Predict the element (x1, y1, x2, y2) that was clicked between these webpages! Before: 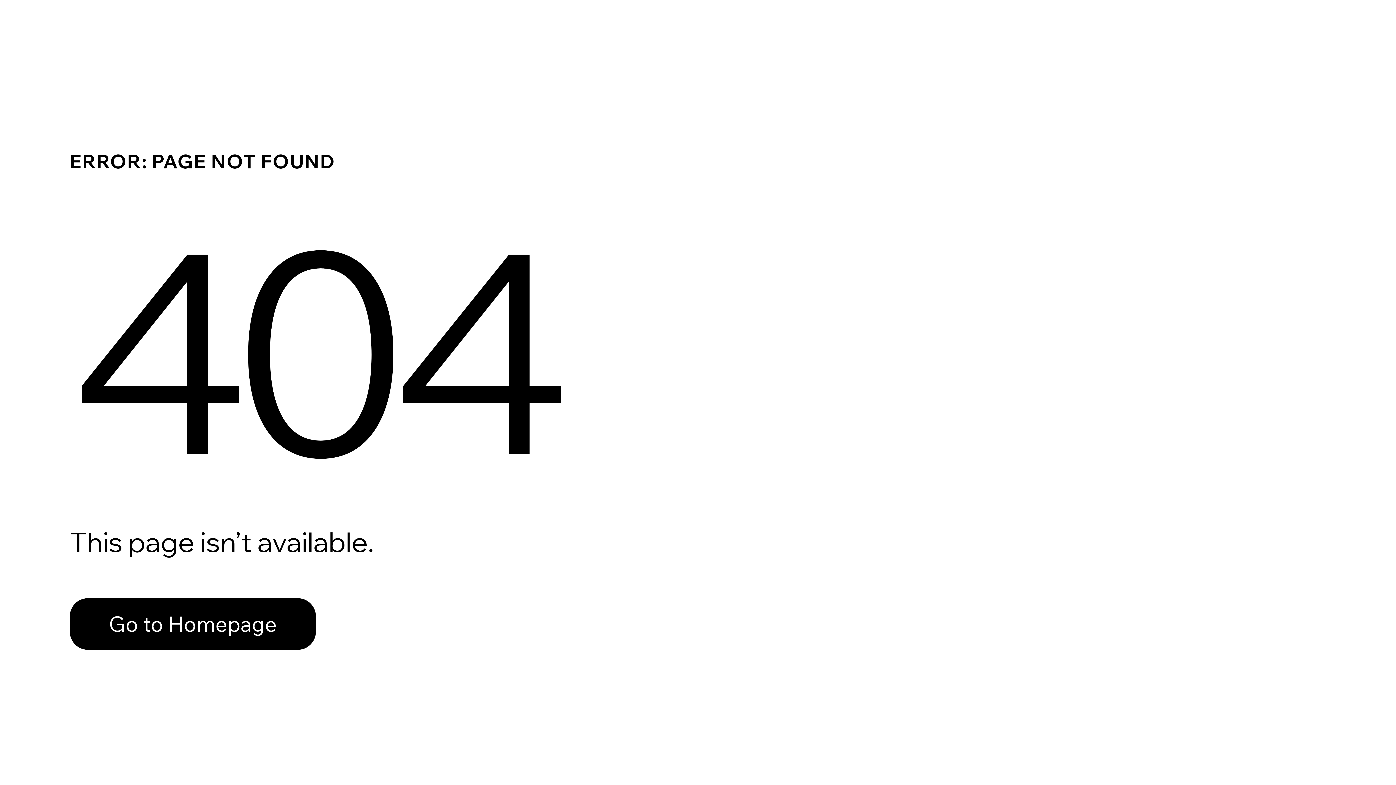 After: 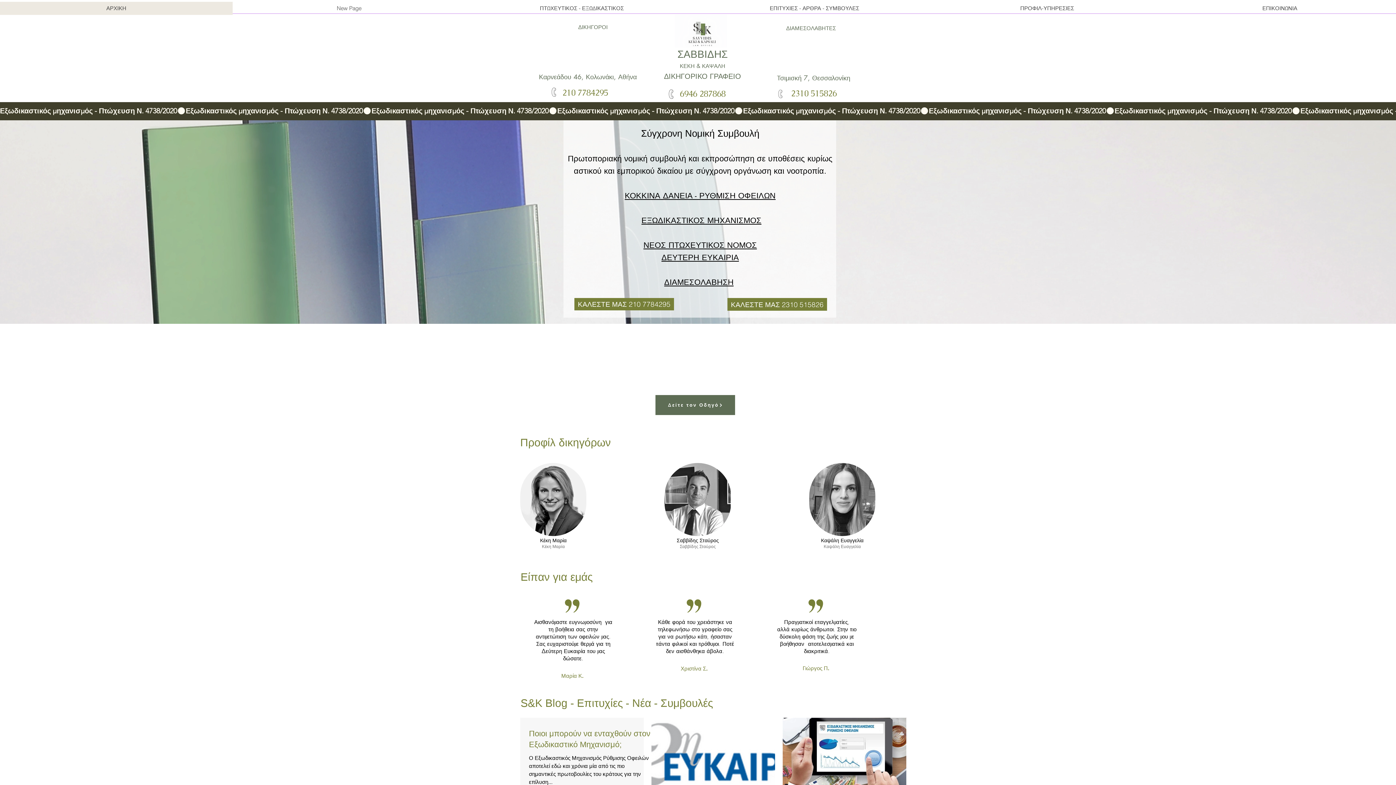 Action: bbox: (69, 582, 768, 659) label: Go to Homepage